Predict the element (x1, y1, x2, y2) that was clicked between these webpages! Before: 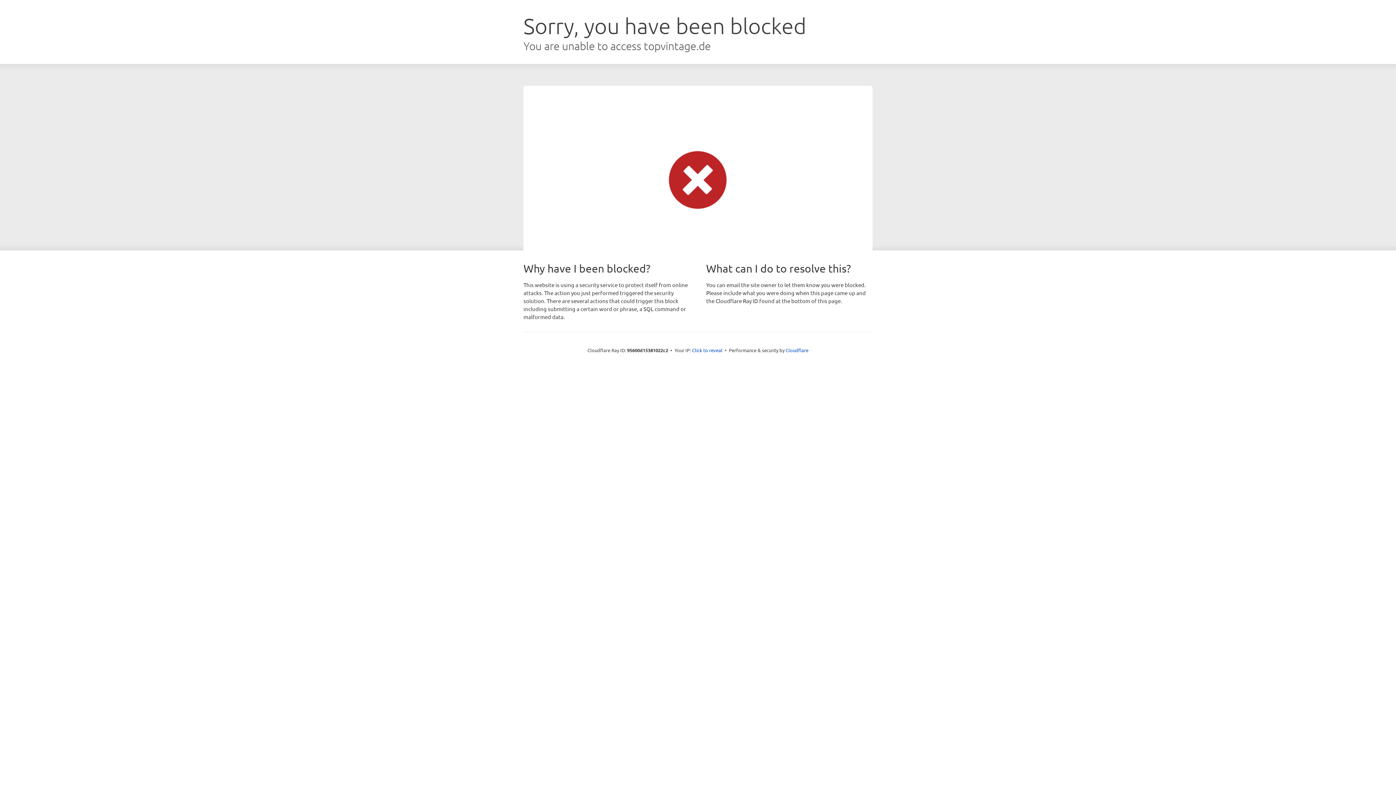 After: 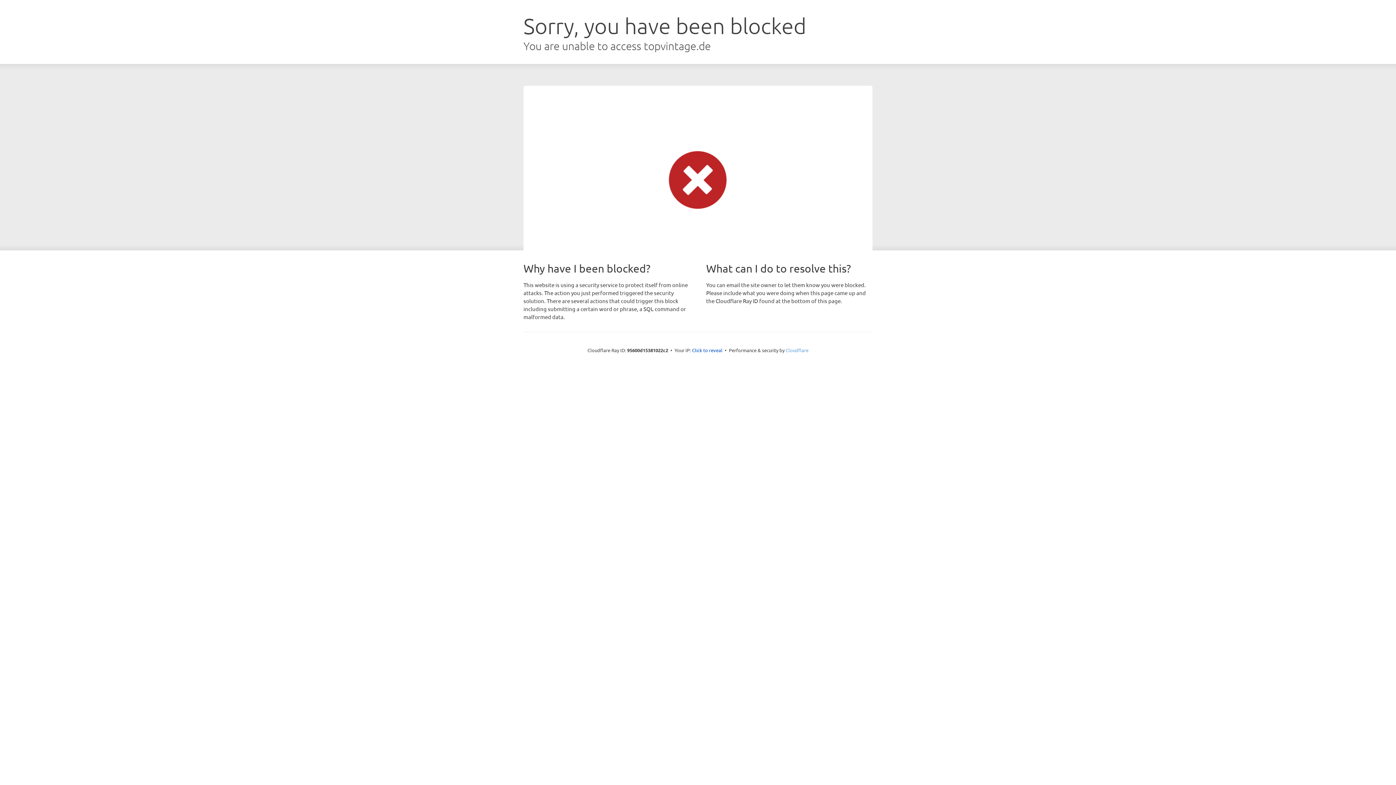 Action: bbox: (785, 347, 808, 353) label: Cloudflare